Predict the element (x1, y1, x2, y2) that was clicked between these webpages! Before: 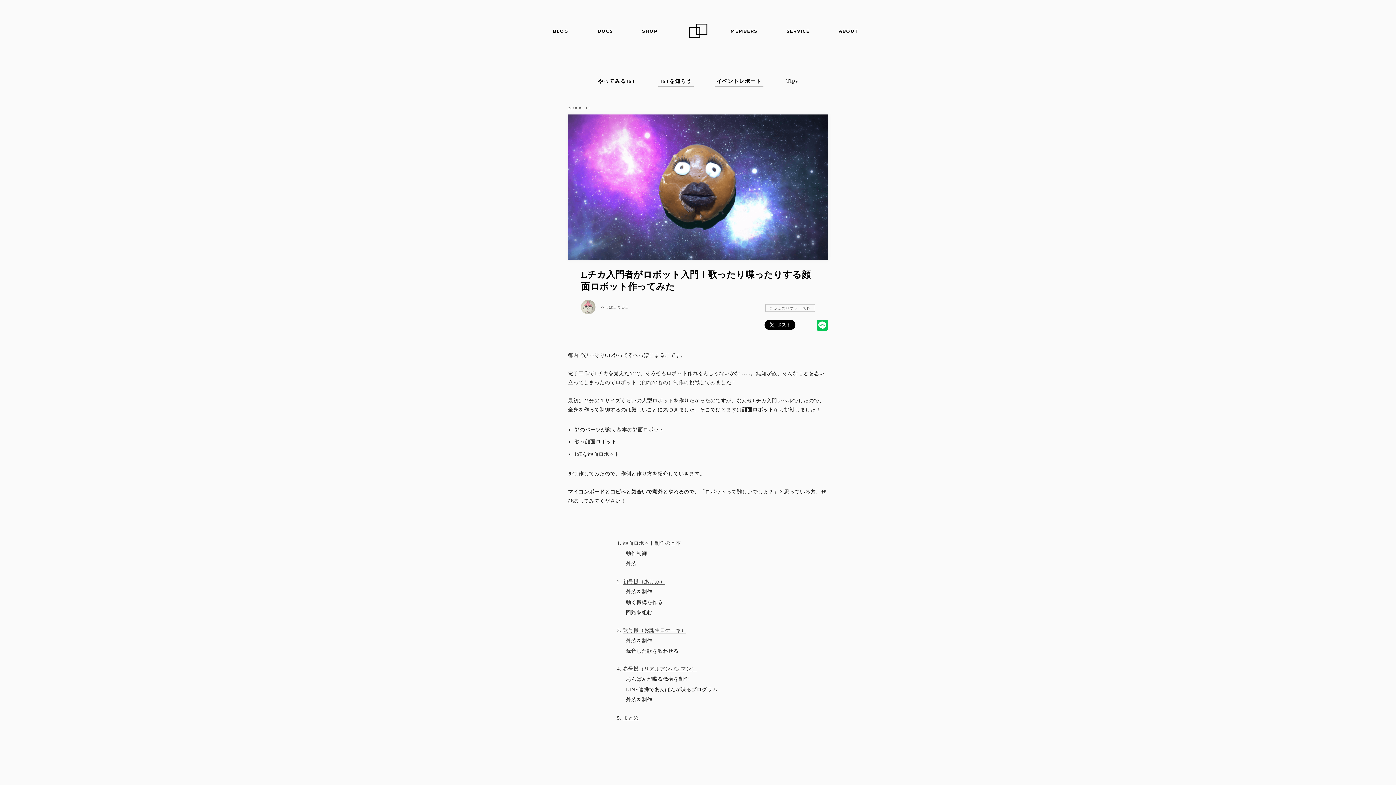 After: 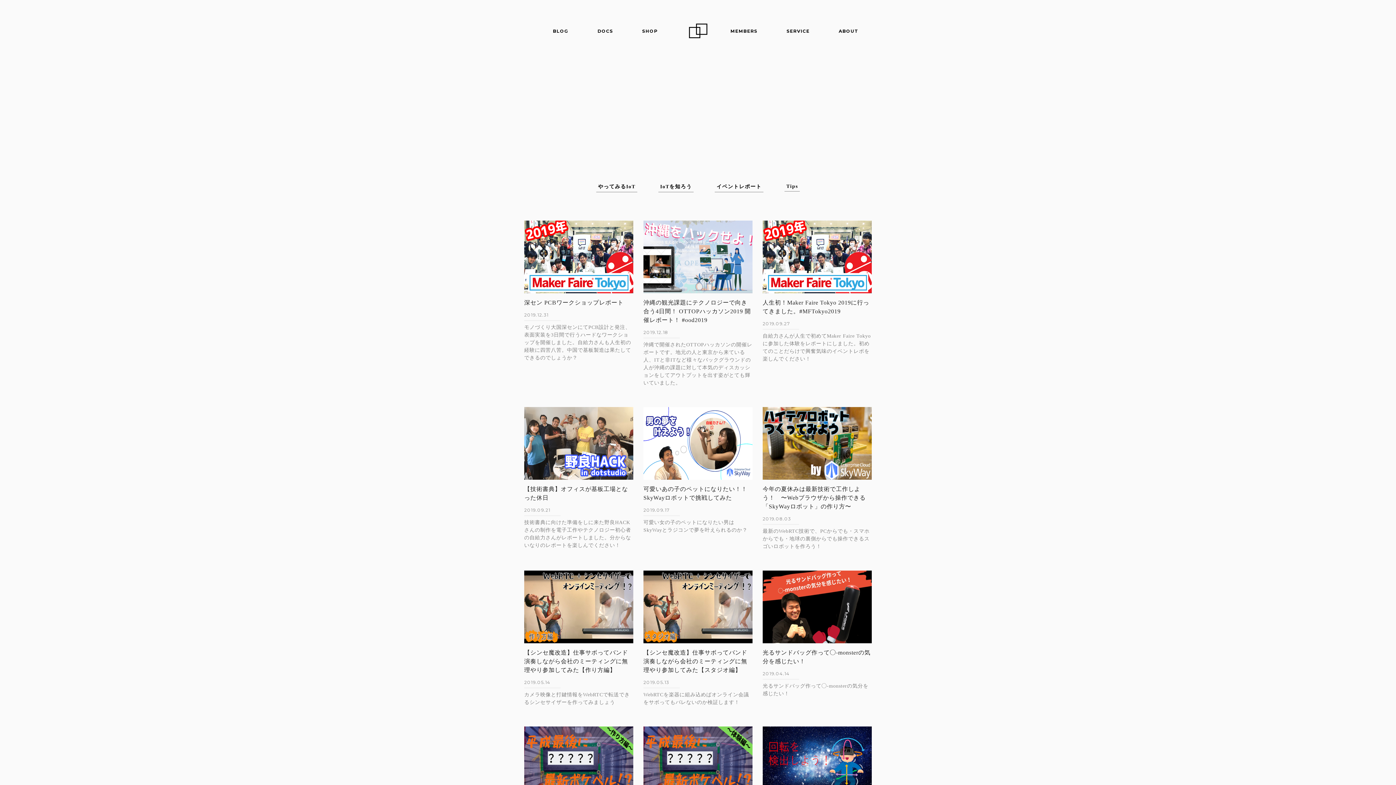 Action: label: BLOG bbox: (553, 21, 568, 40)